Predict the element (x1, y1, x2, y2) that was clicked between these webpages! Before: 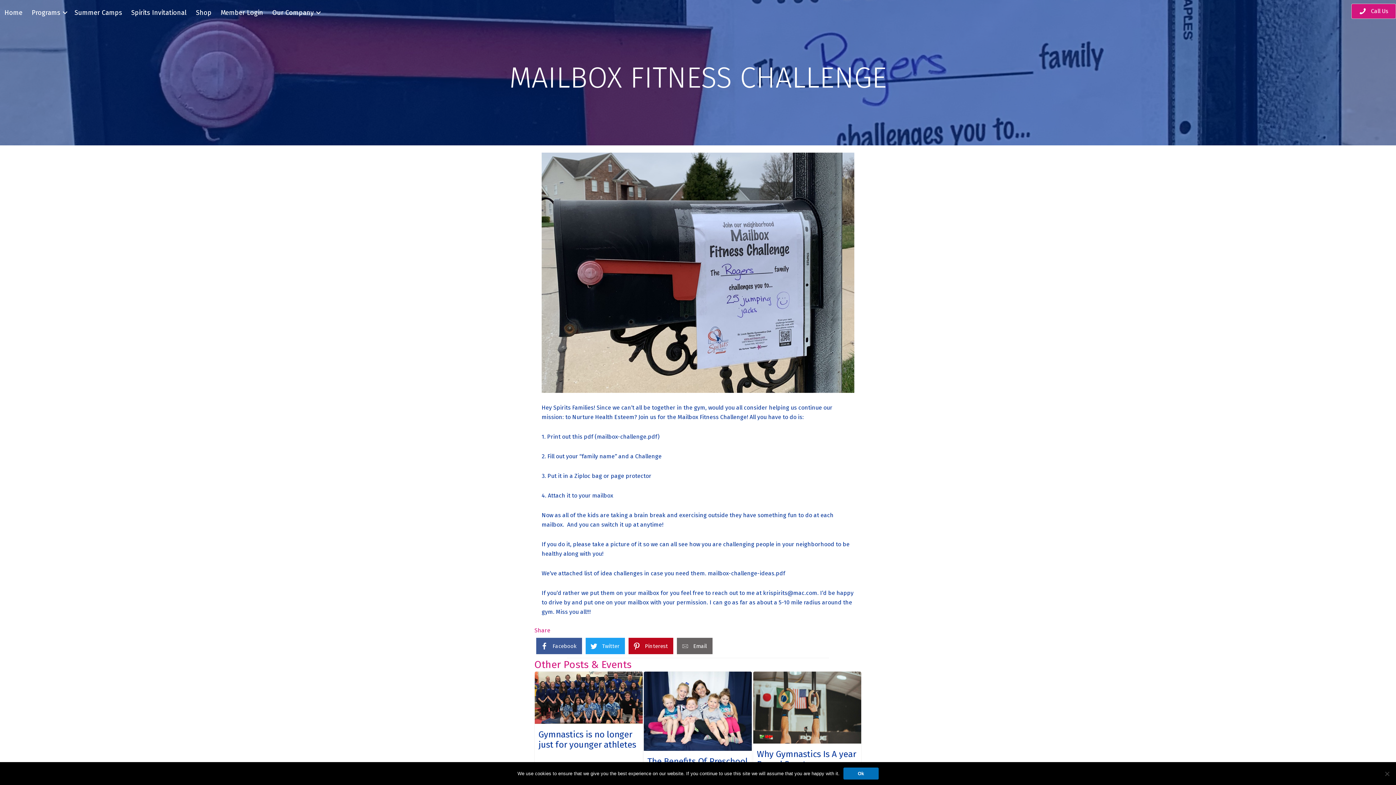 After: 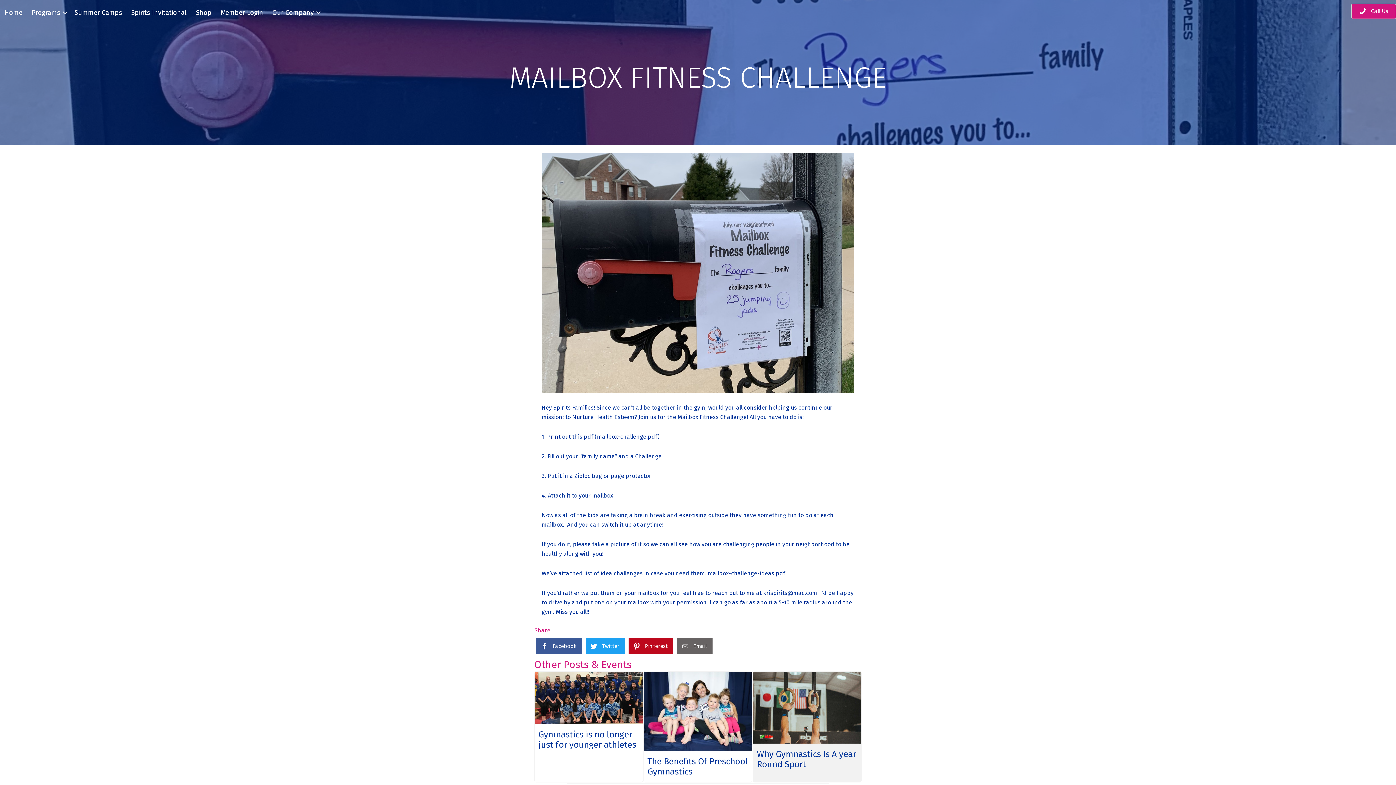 Action: label: Ok bbox: (843, 768, 878, 780)